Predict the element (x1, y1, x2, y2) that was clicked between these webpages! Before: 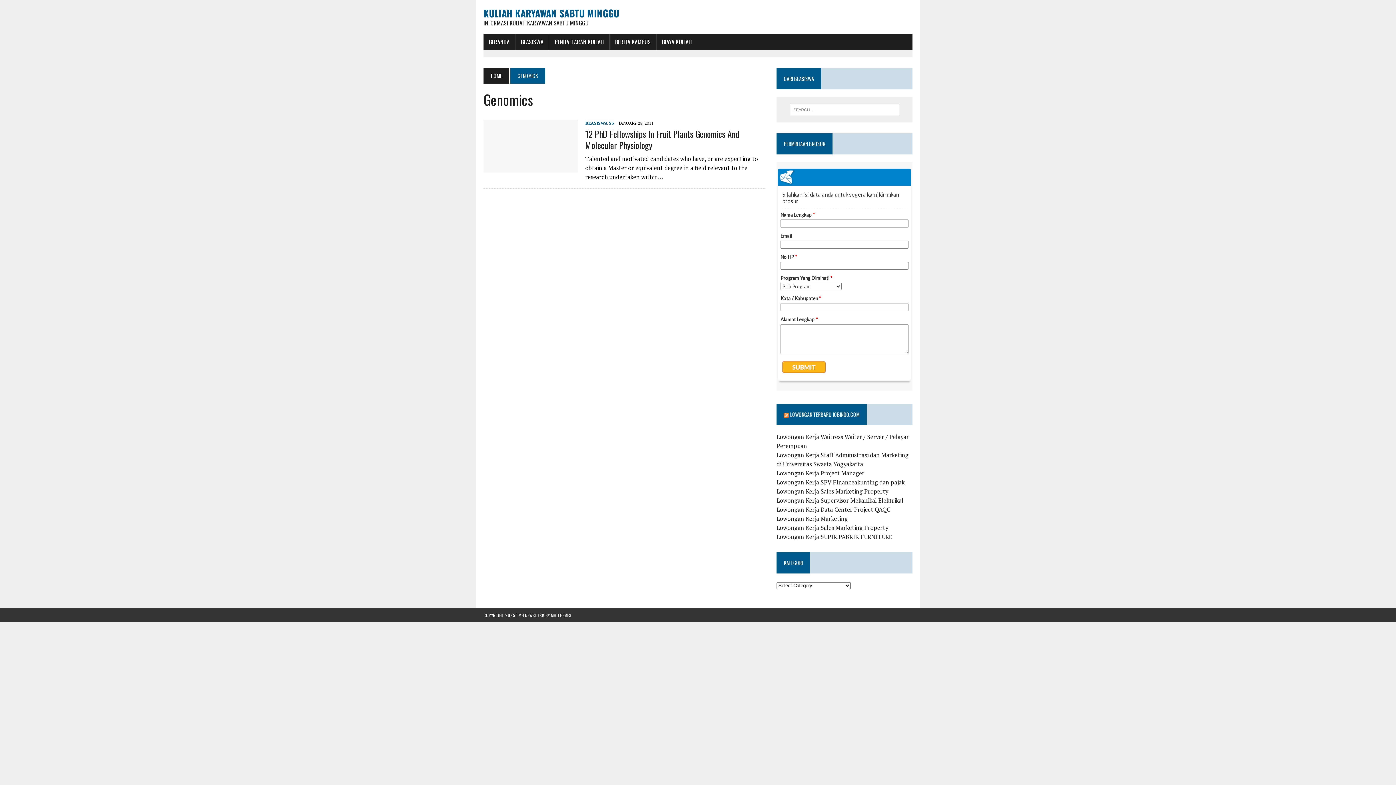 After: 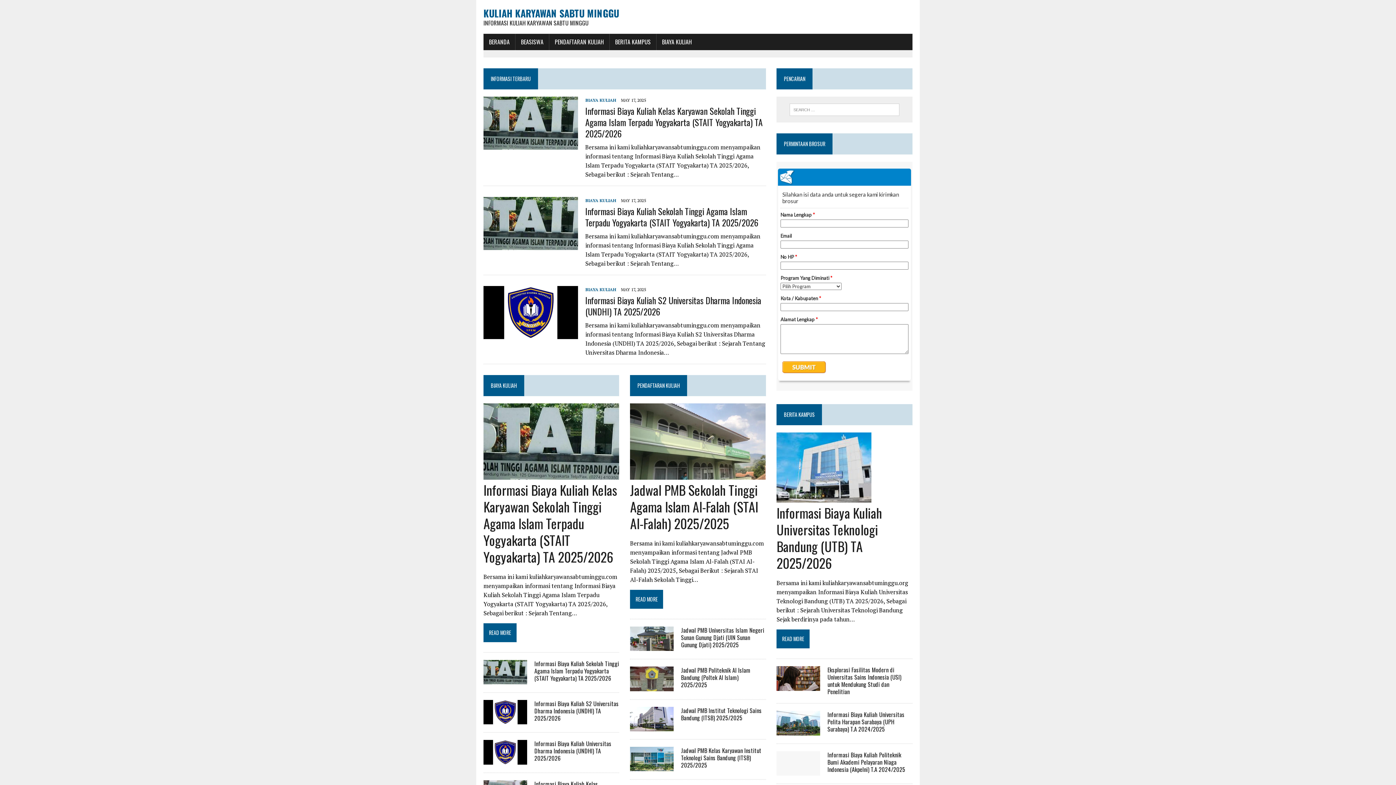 Action: label: BERANDA bbox: (483, 33, 515, 50)